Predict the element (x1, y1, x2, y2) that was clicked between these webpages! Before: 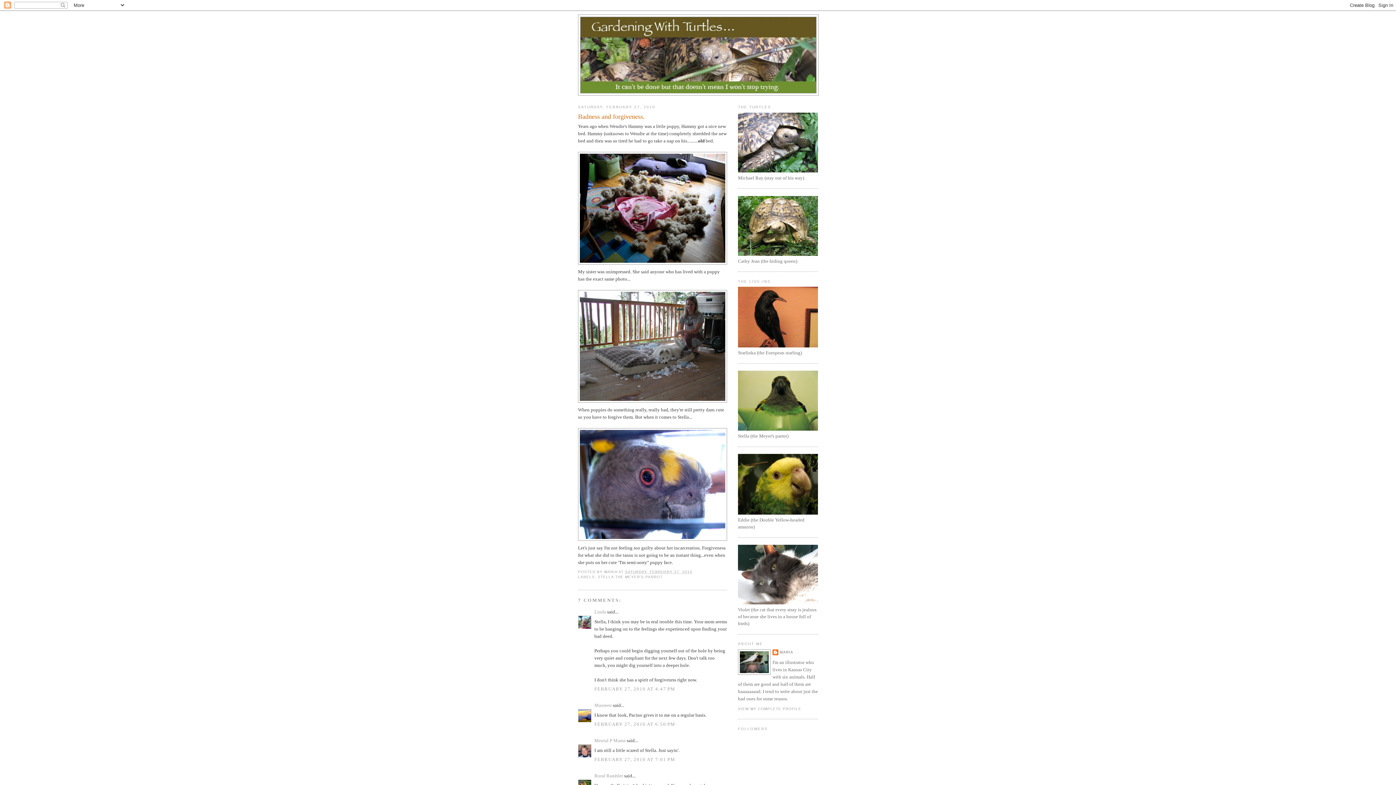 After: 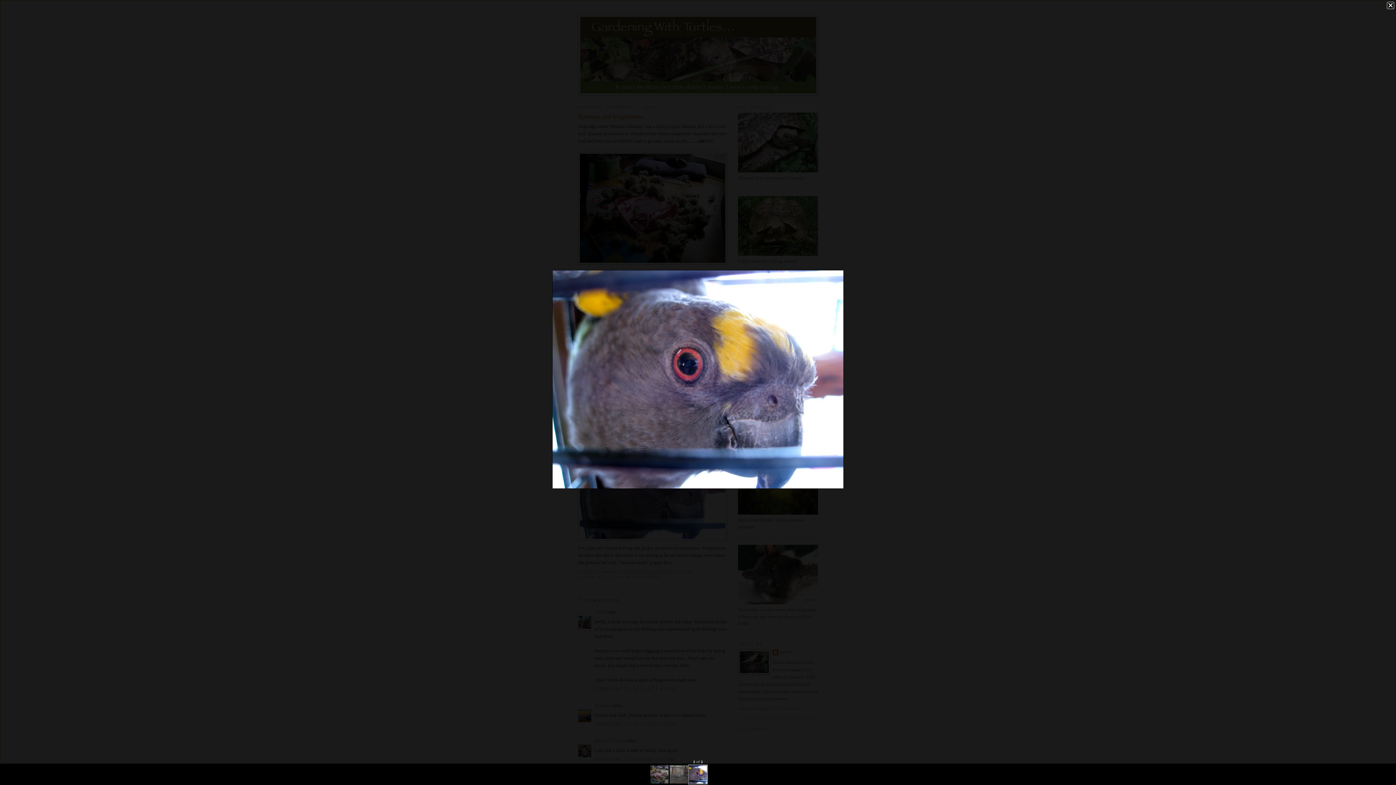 Action: bbox: (578, 428, 727, 540)